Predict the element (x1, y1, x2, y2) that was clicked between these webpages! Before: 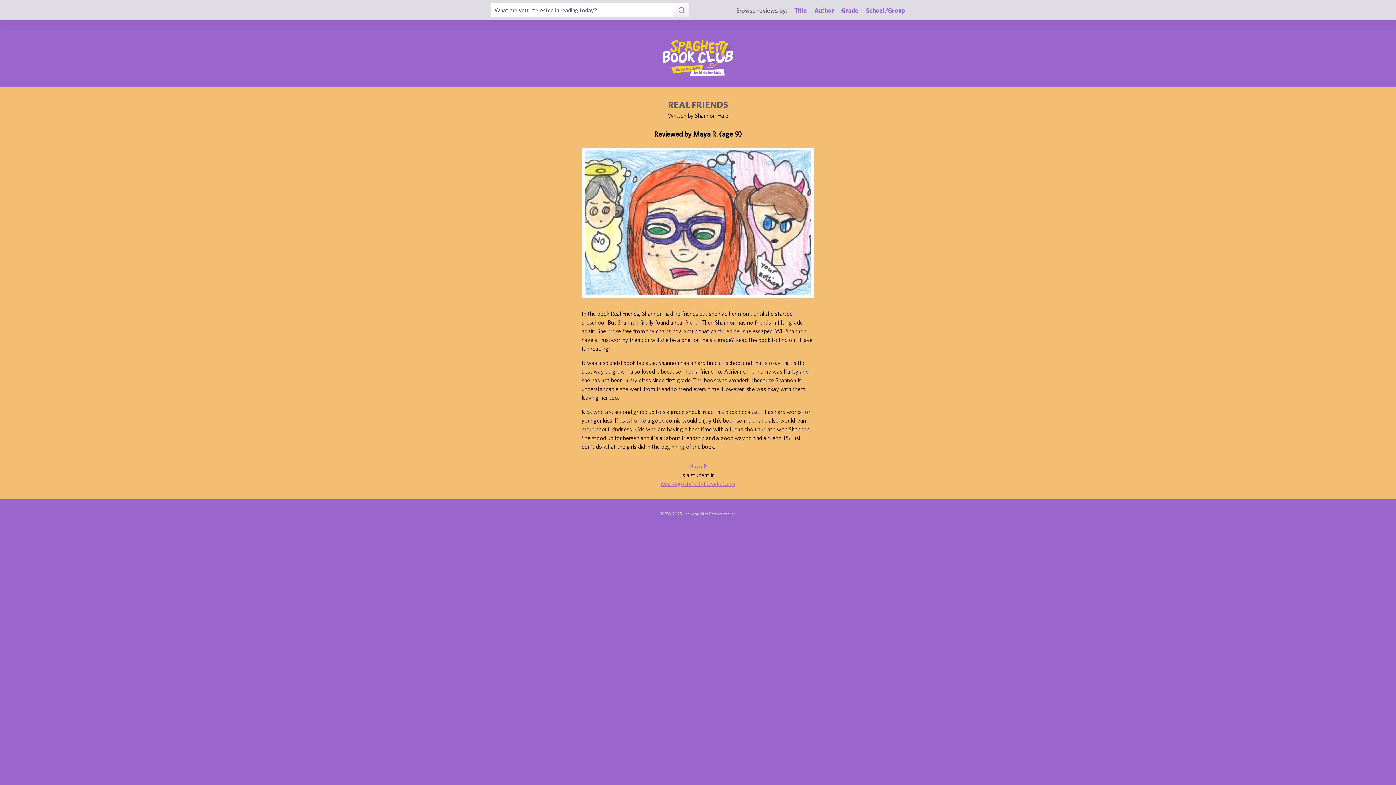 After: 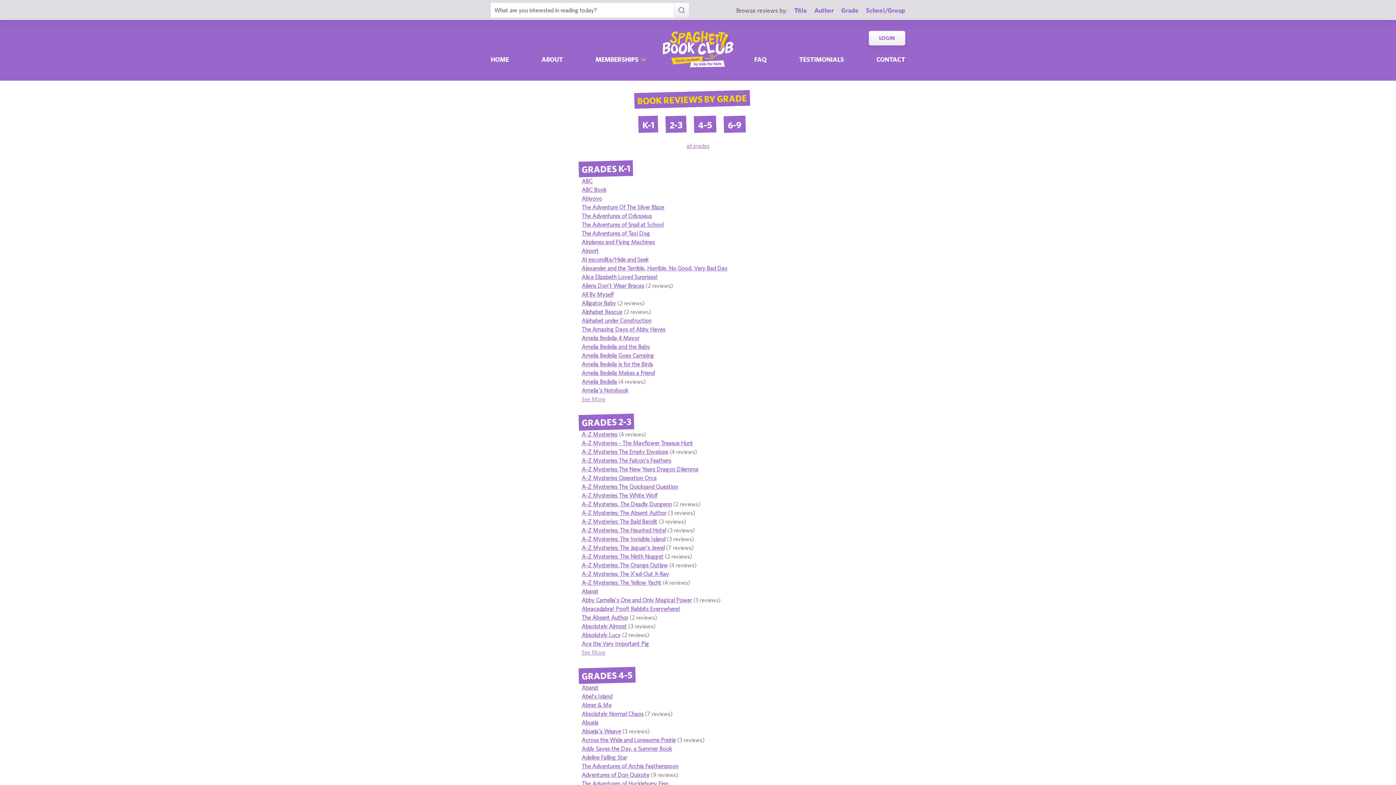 Action: bbox: (841, 6, 858, 14) label: Grade